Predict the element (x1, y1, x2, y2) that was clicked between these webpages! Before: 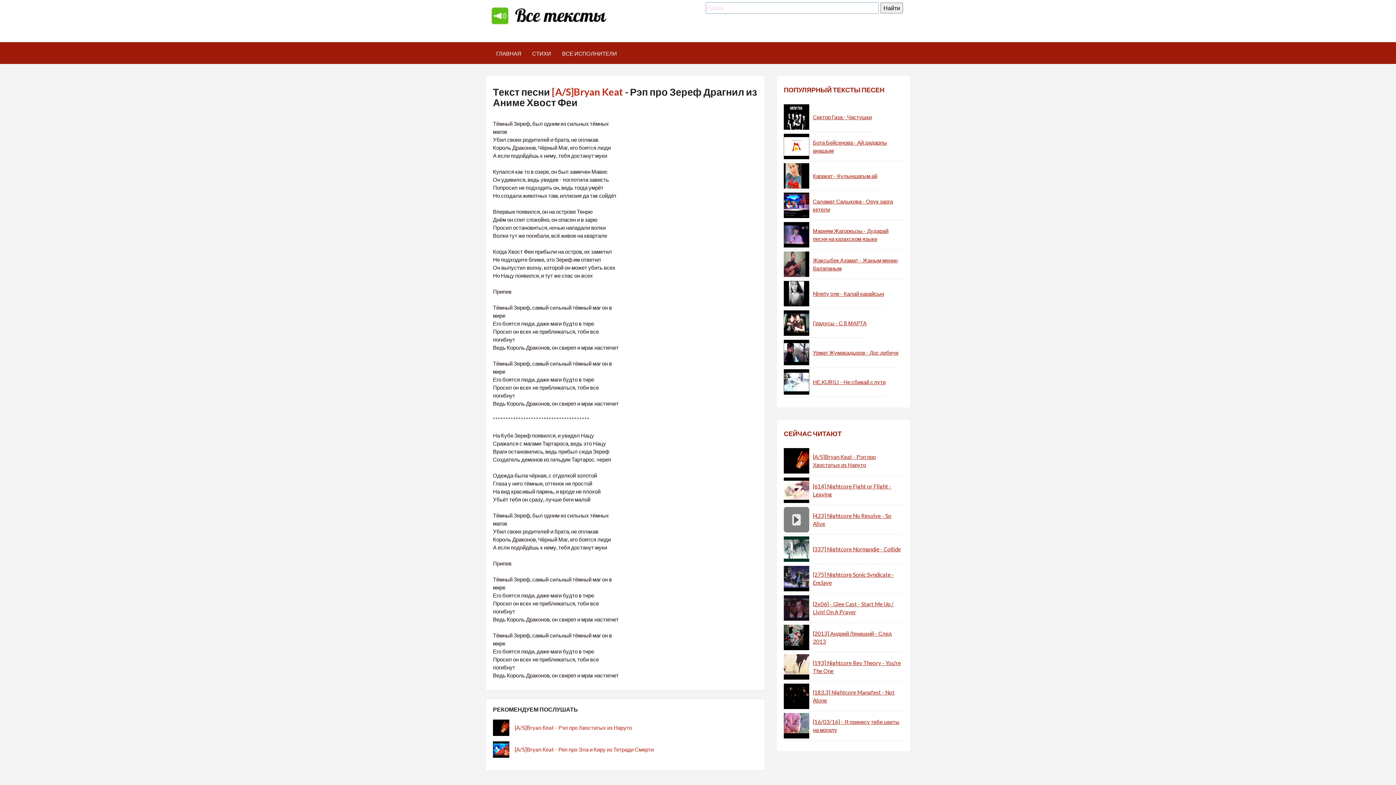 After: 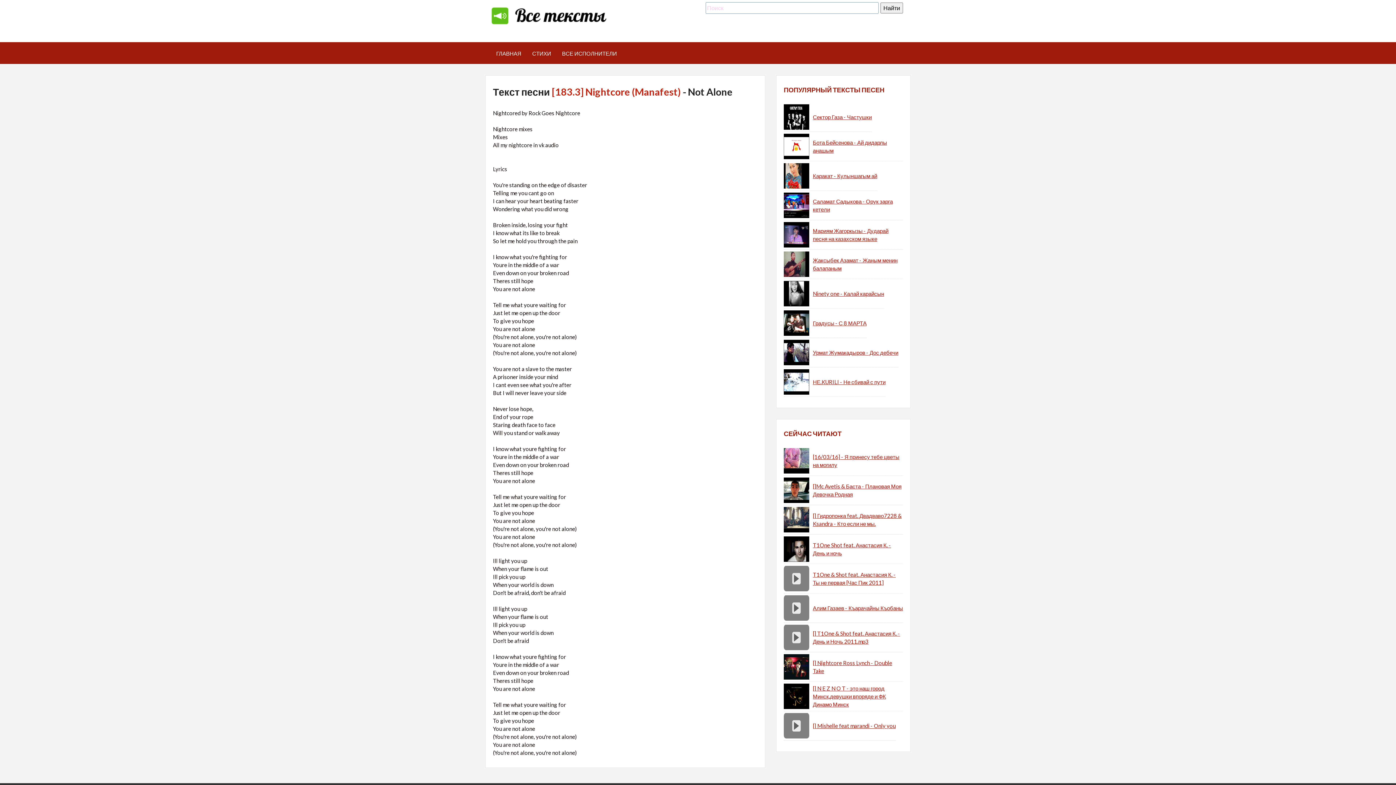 Action: bbox: (809, 684, 903, 709) label: [183.3] Nightcore Manafest - Not Alone